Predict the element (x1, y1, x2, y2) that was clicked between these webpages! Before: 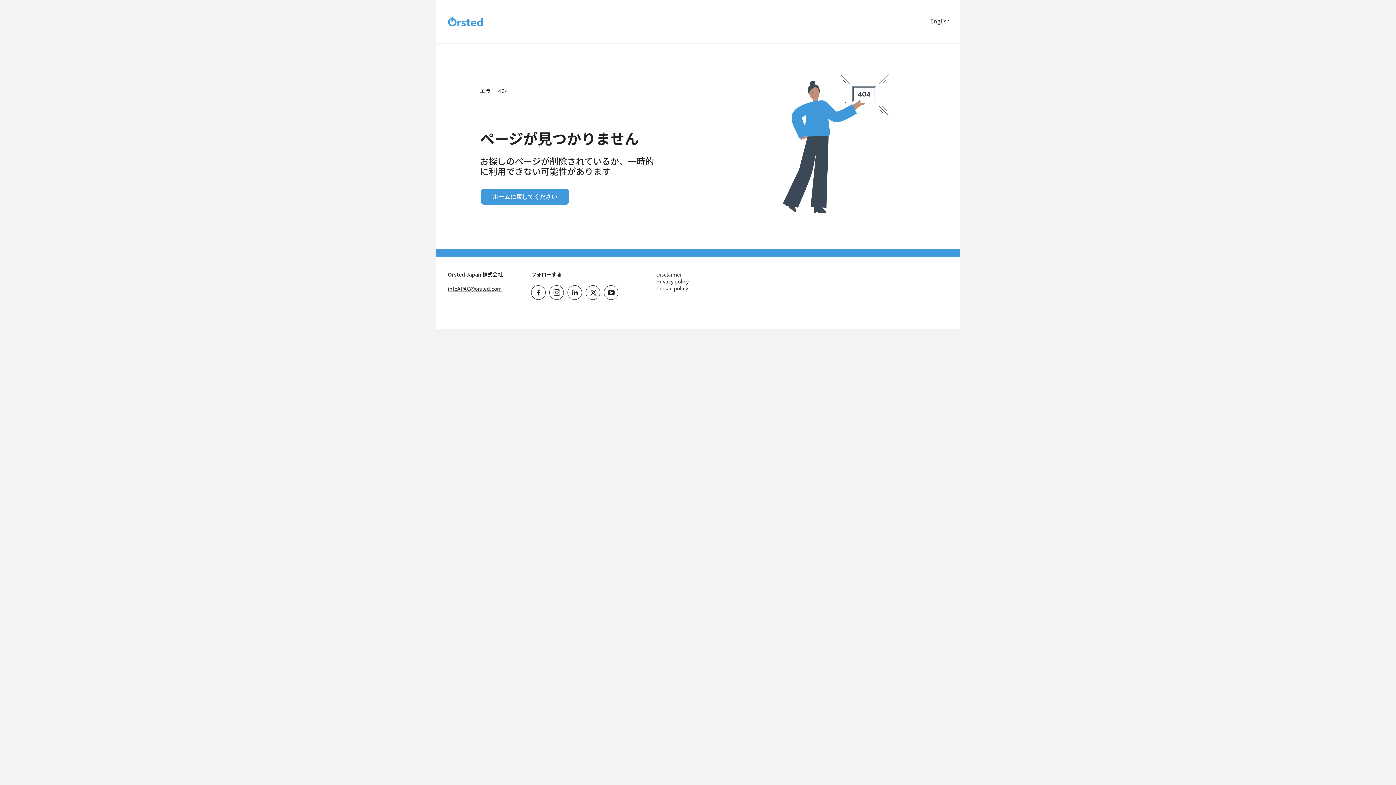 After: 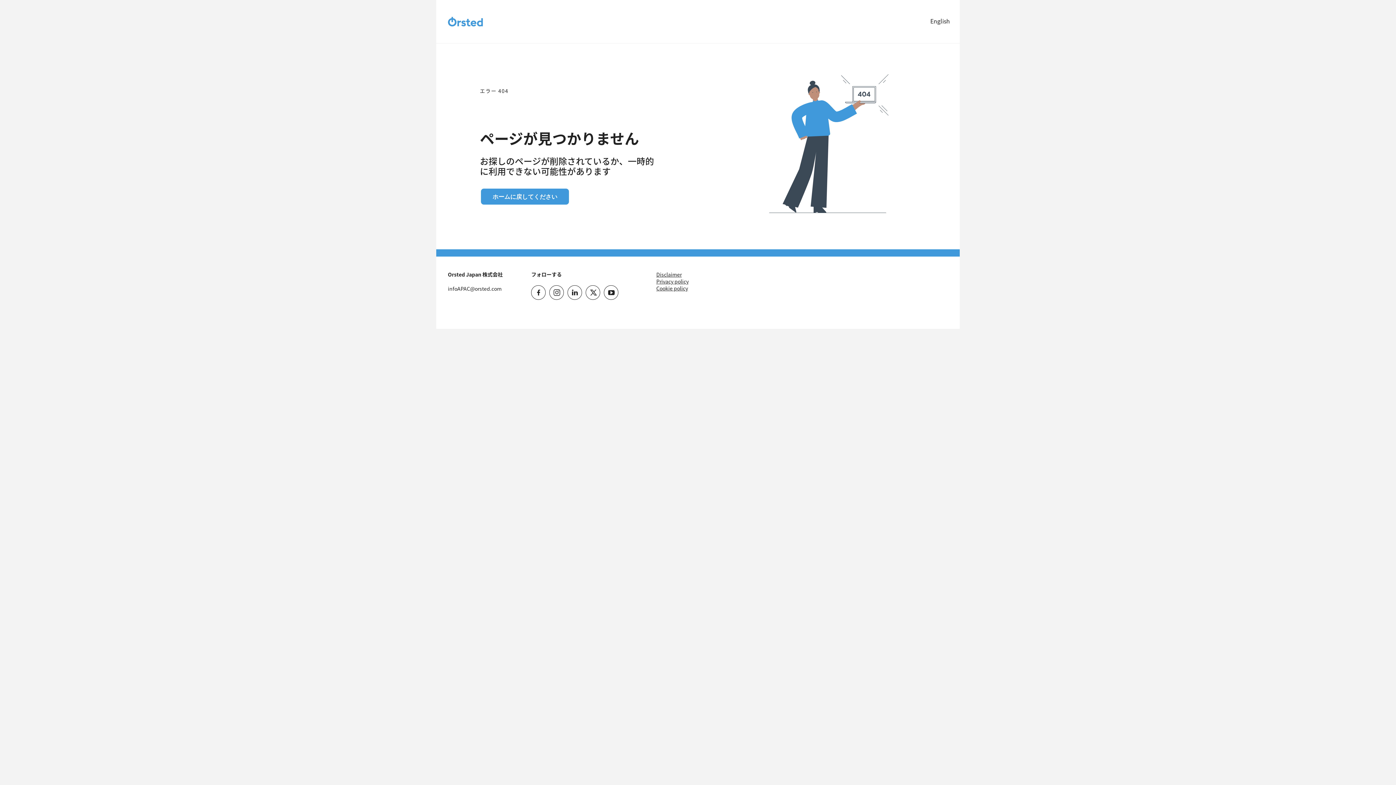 Action: label: infoAPAC@orsted.com bbox: (448, 285, 501, 292)